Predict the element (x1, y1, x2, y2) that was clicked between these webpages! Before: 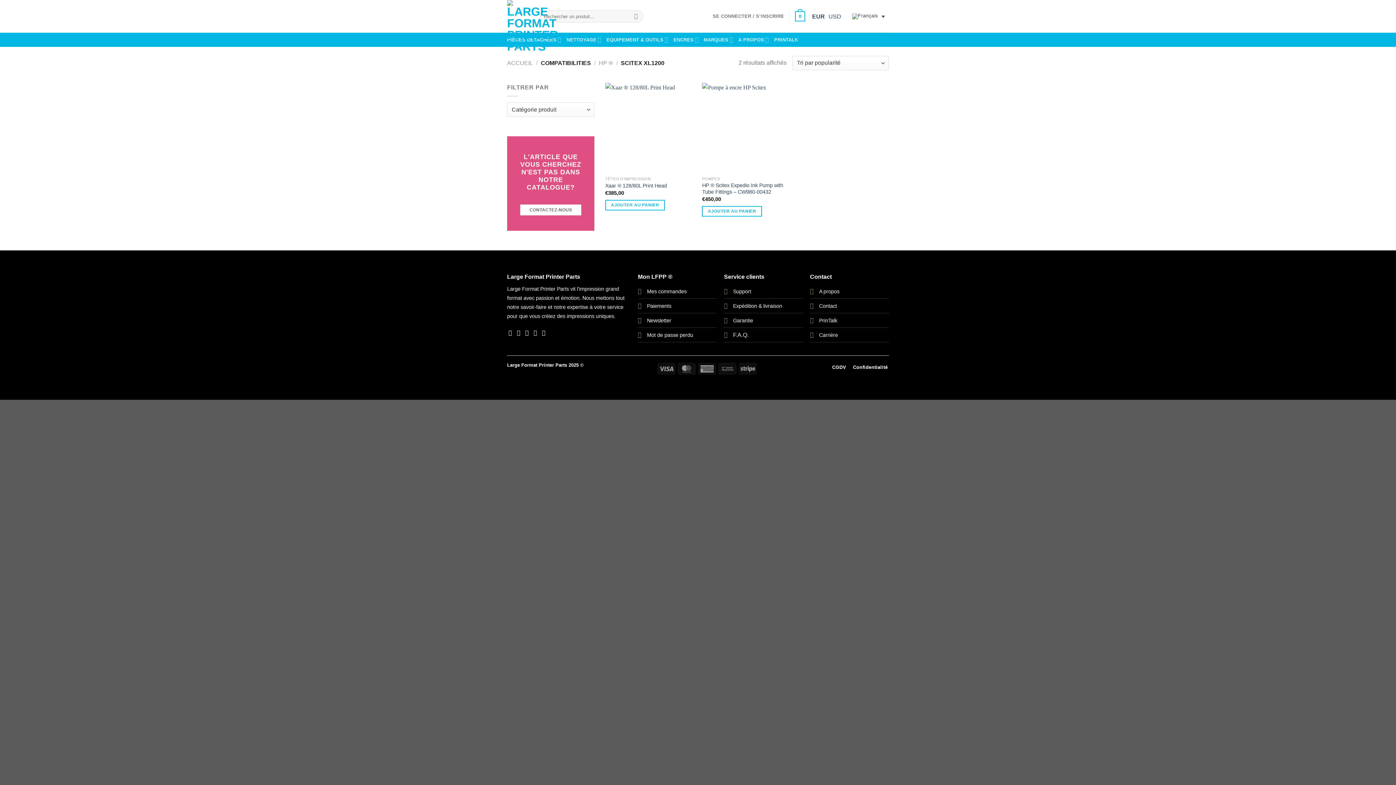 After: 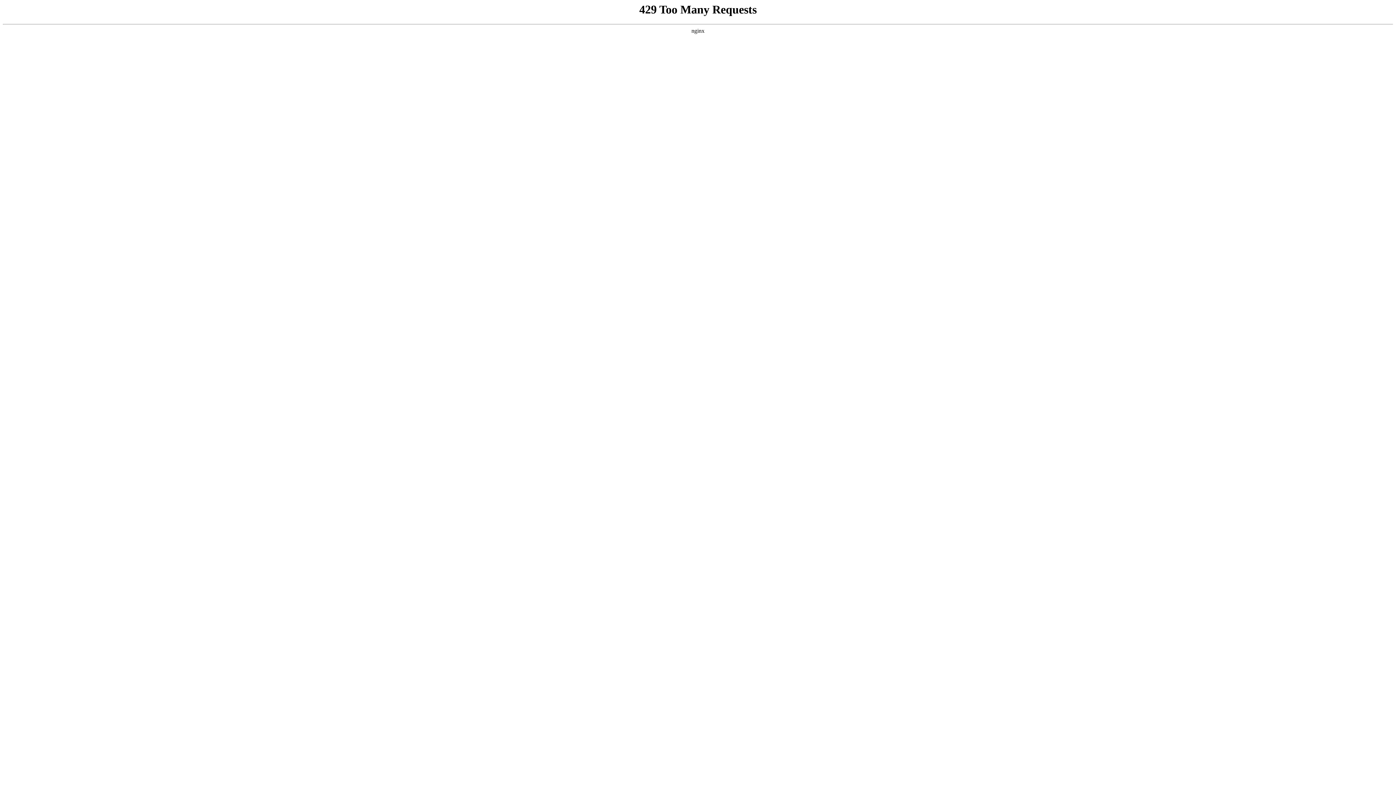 Action: bbox: (852, 361, 889, 373) label: Confidentialité